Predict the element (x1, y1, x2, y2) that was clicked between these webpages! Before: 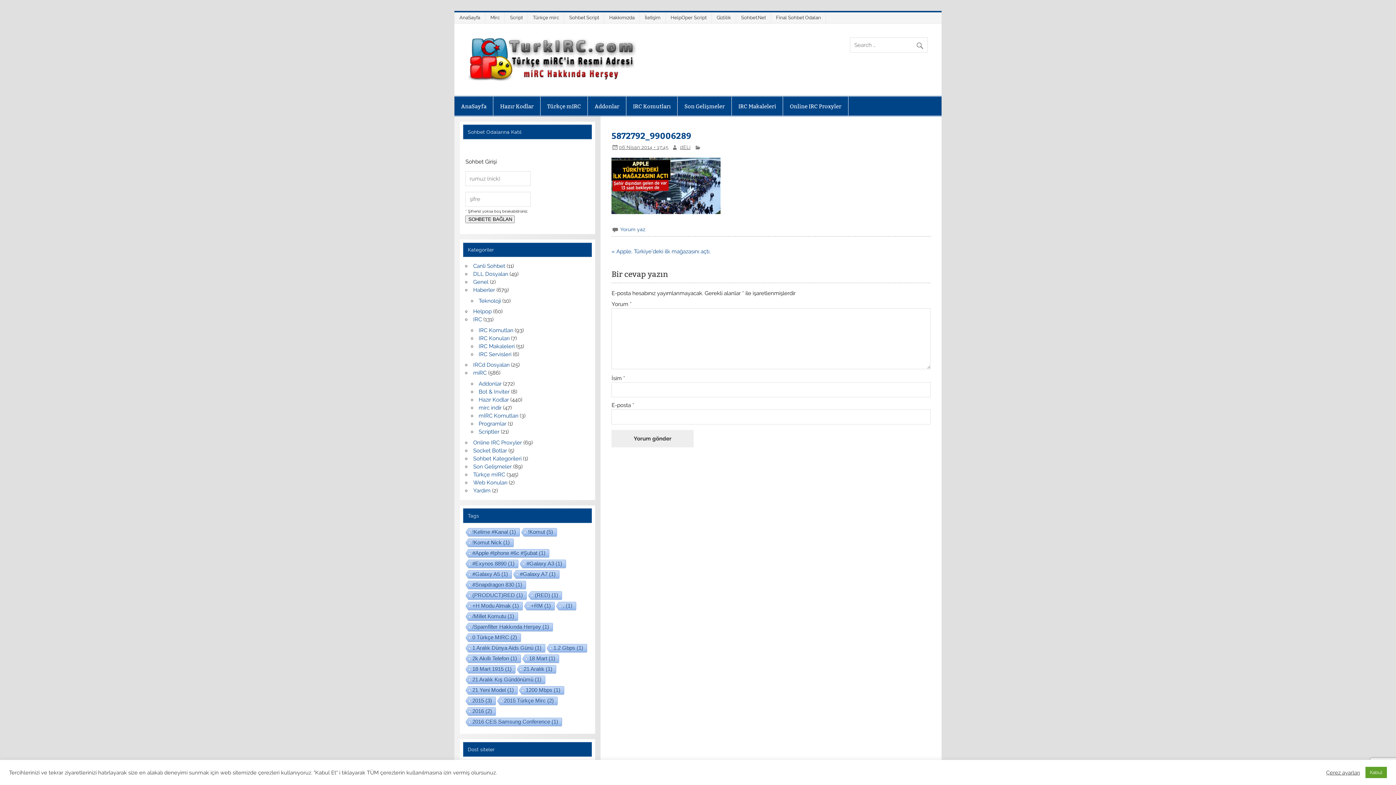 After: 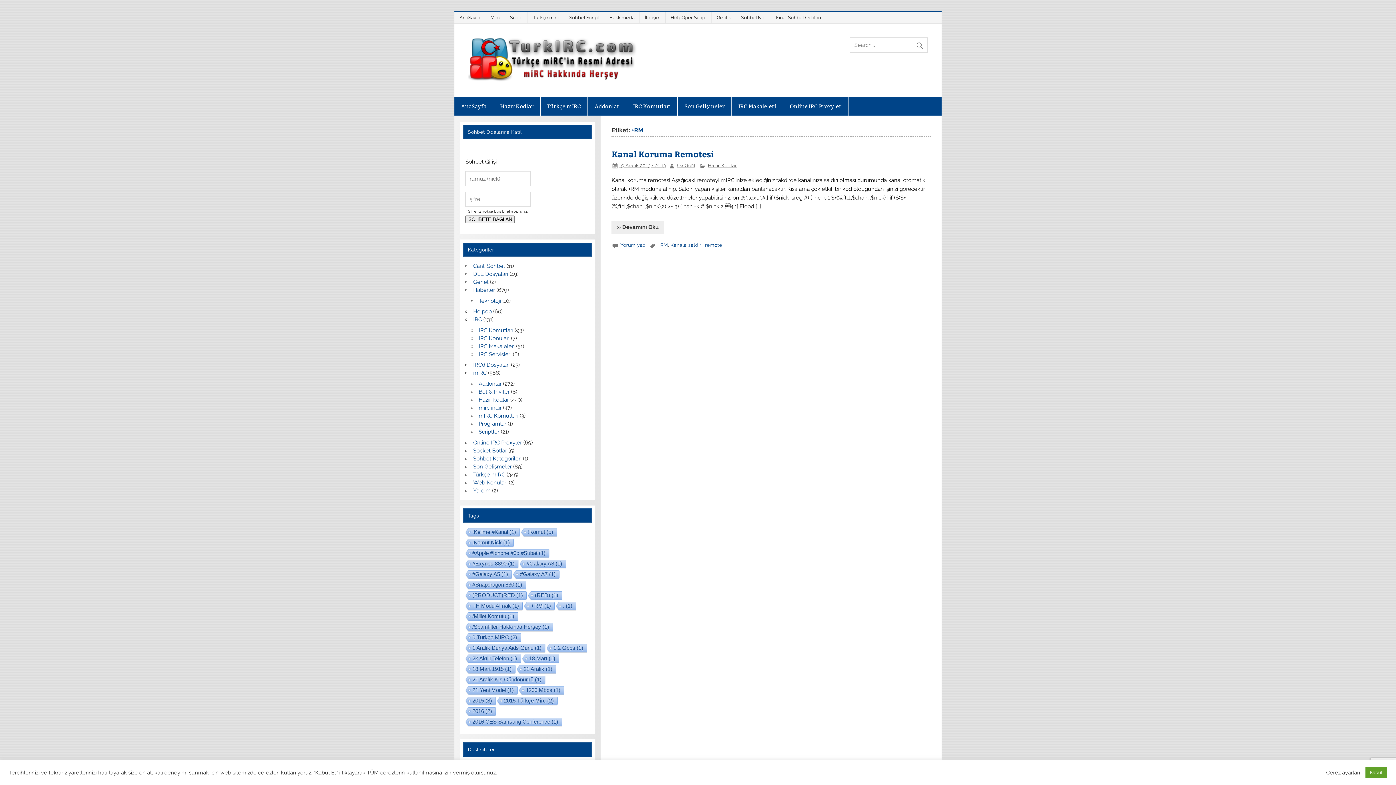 Action: label: +RM (1 öge) bbox: (523, 602, 554, 611)